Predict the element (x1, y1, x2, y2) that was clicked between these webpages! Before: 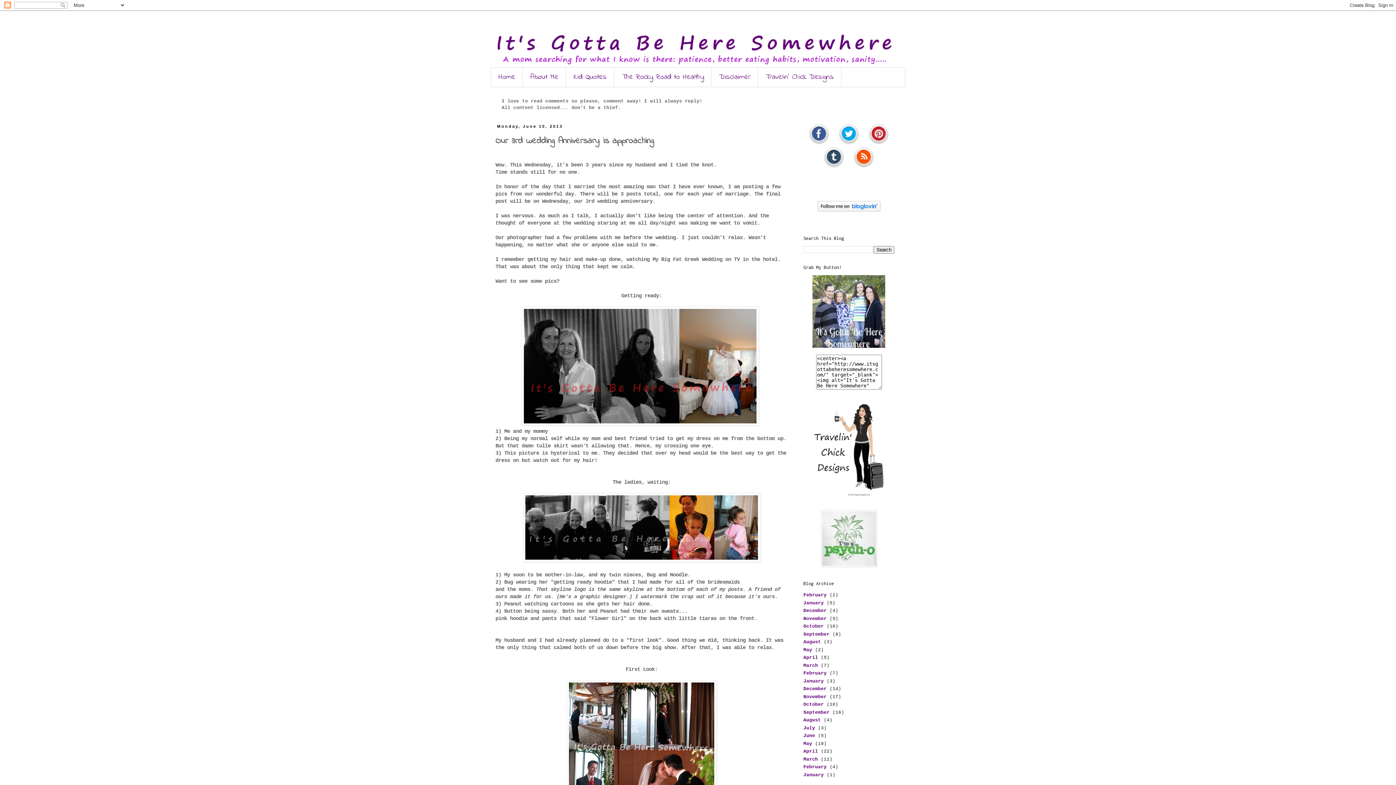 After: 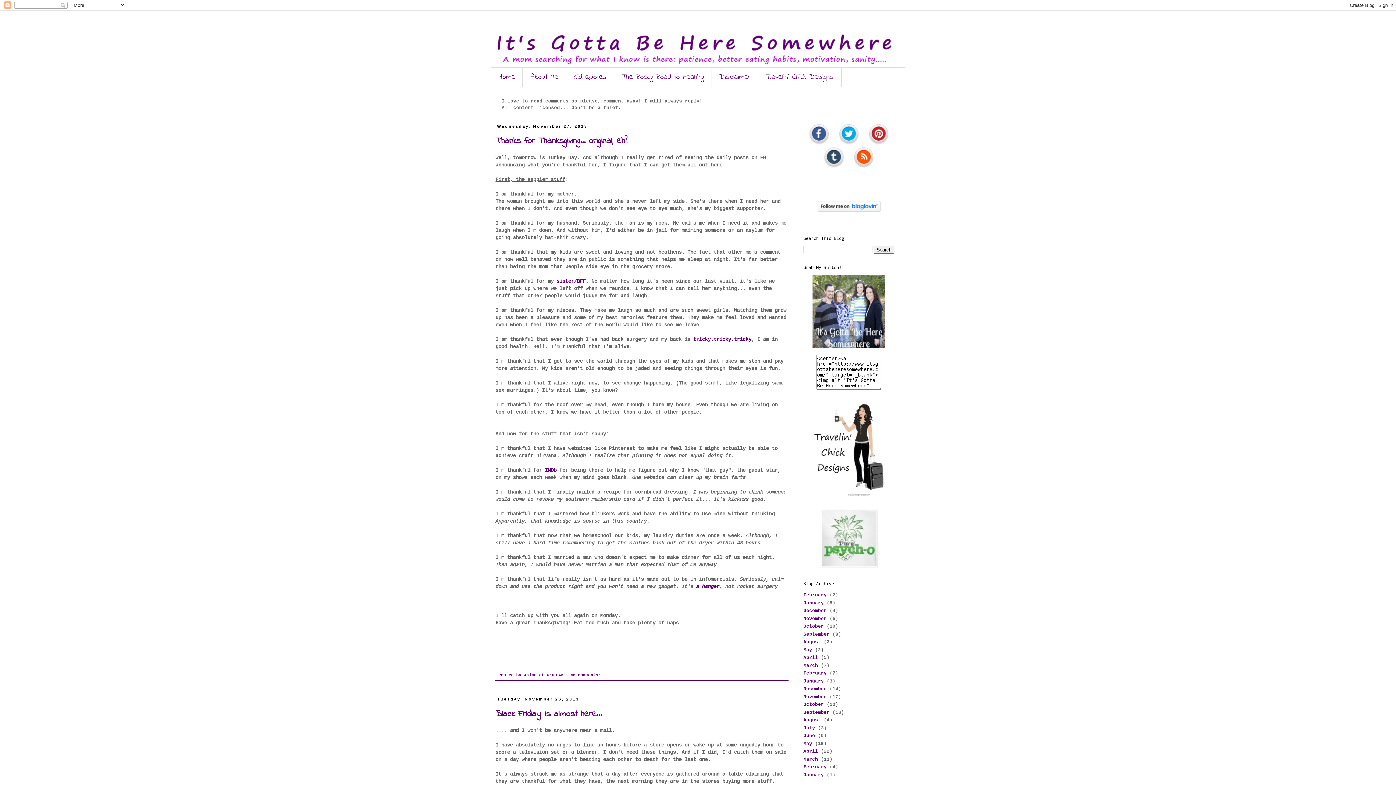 Action: label: November bbox: (803, 694, 826, 699)